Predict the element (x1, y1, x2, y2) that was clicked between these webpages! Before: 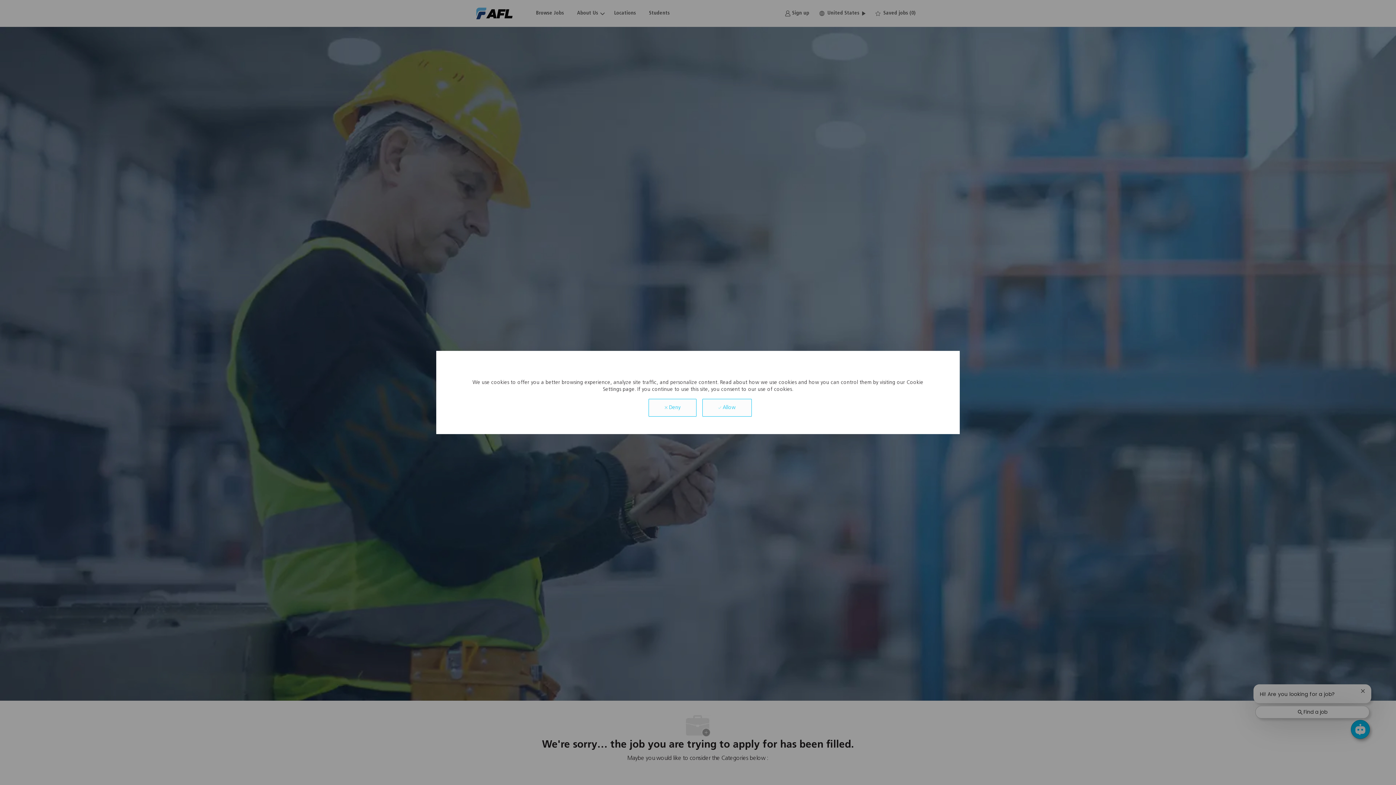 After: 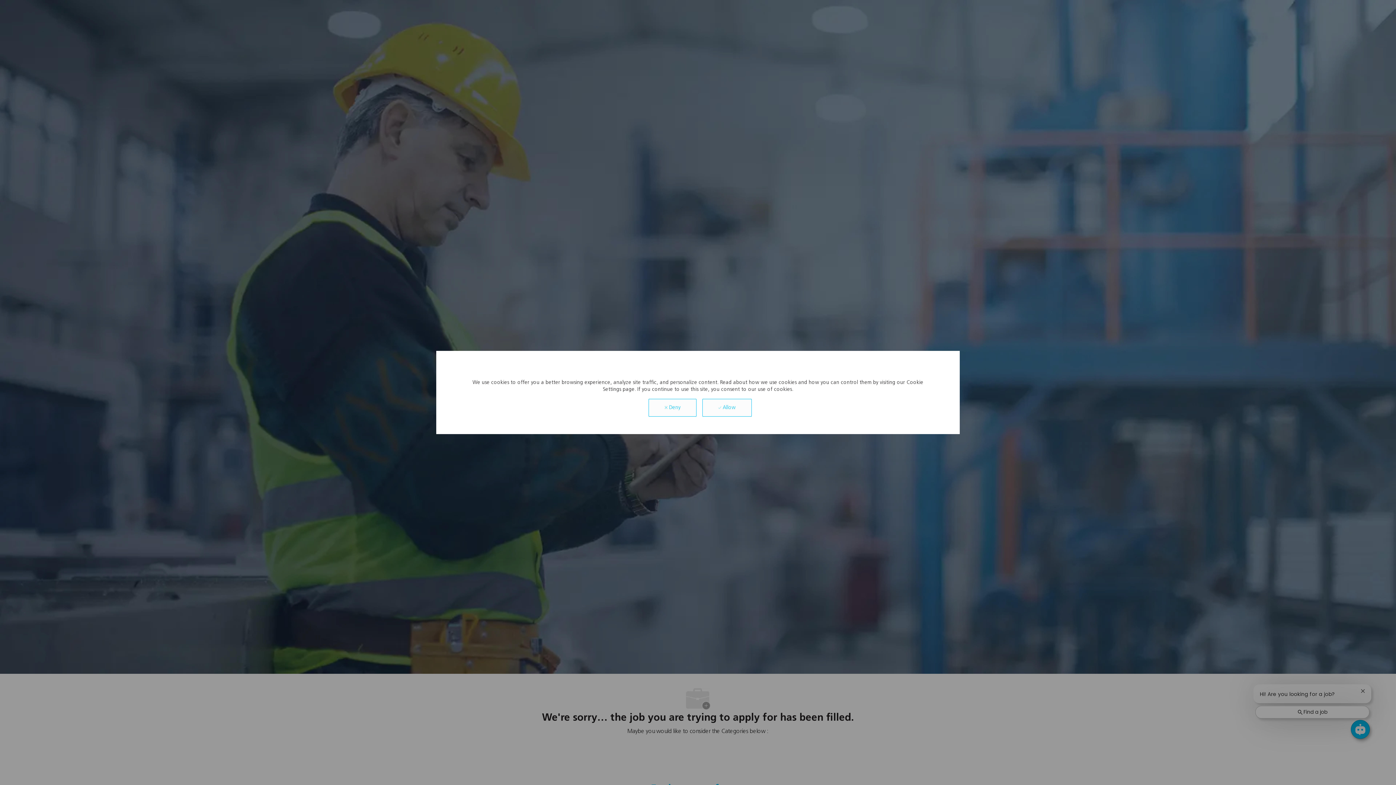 Action: label: Skip to main content bbox: (0, 0, 1396, 0)